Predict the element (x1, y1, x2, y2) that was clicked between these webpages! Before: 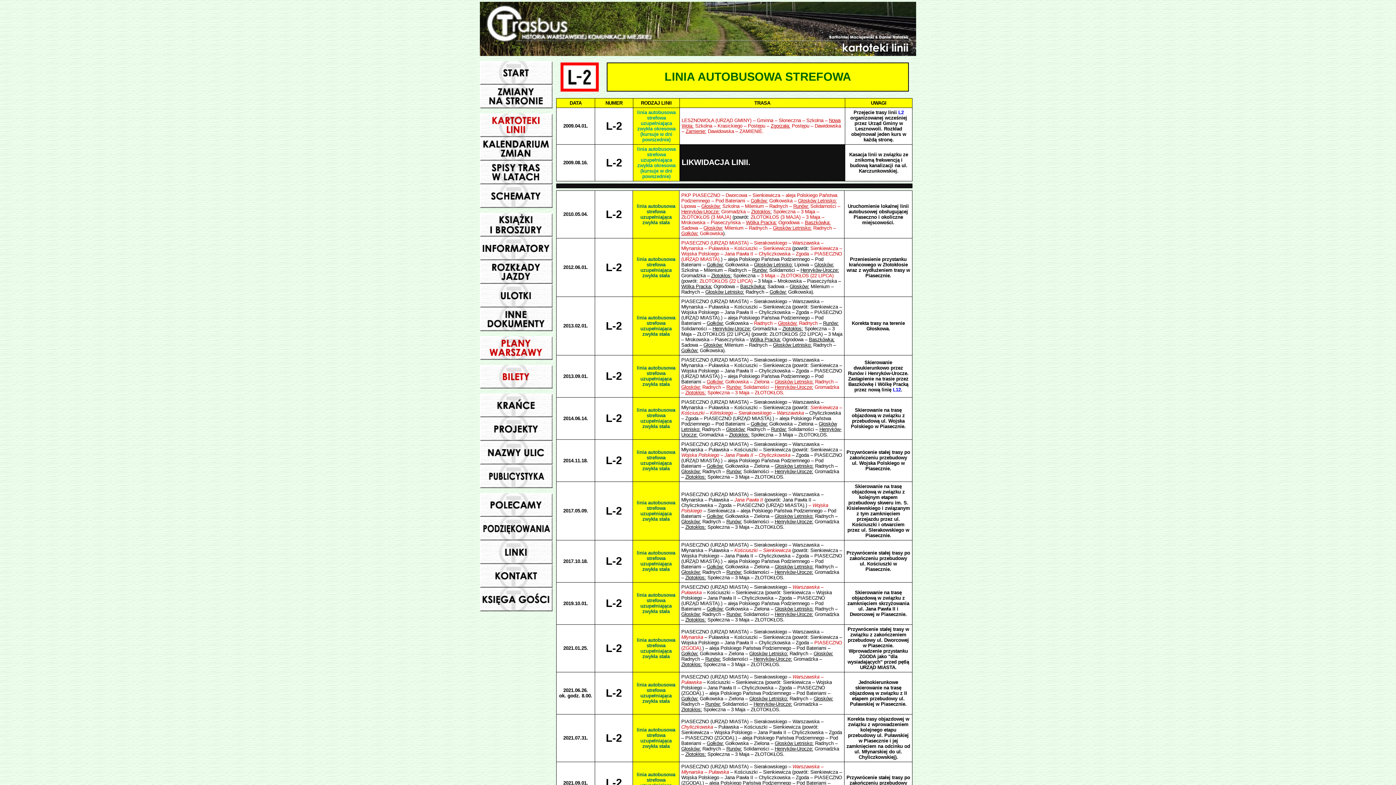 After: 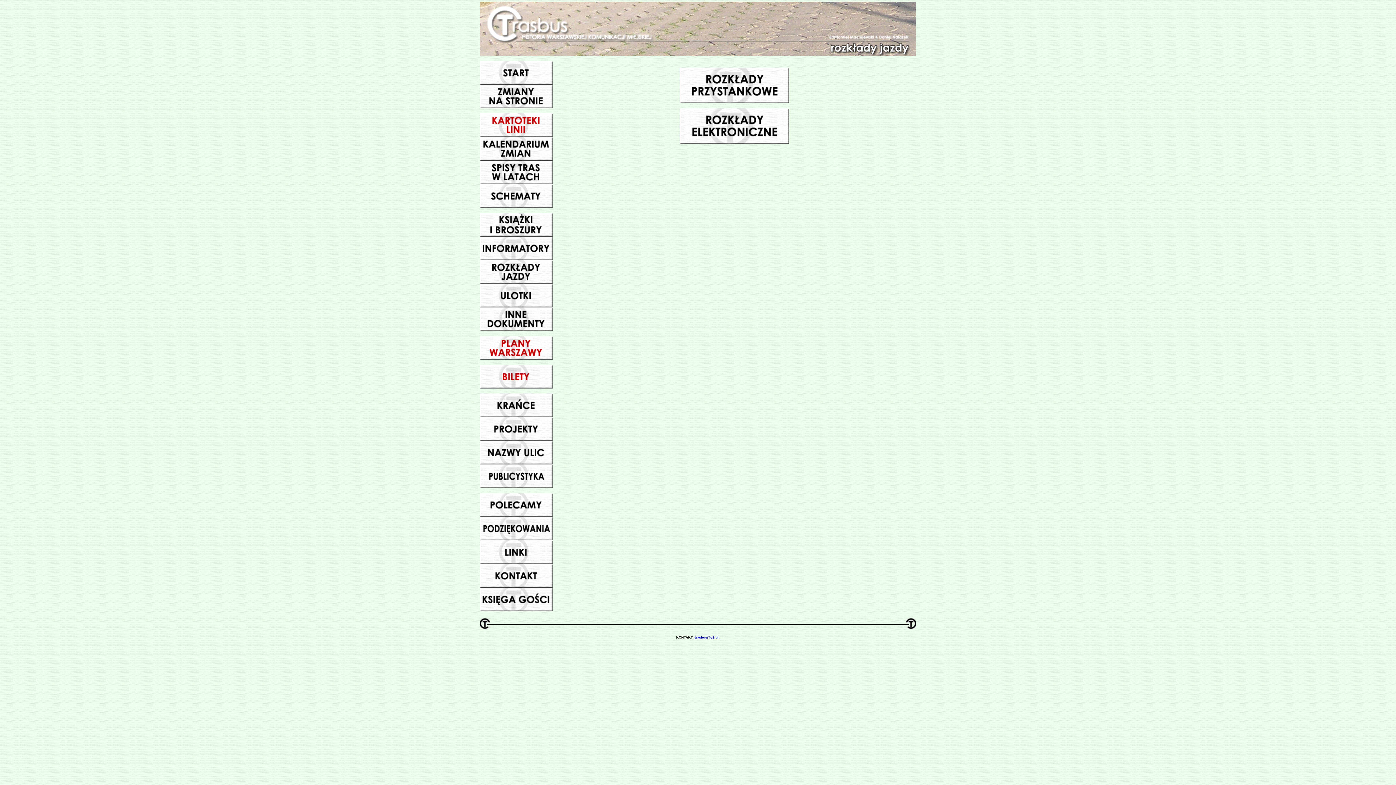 Action: bbox: (480, 280, 552, 285)